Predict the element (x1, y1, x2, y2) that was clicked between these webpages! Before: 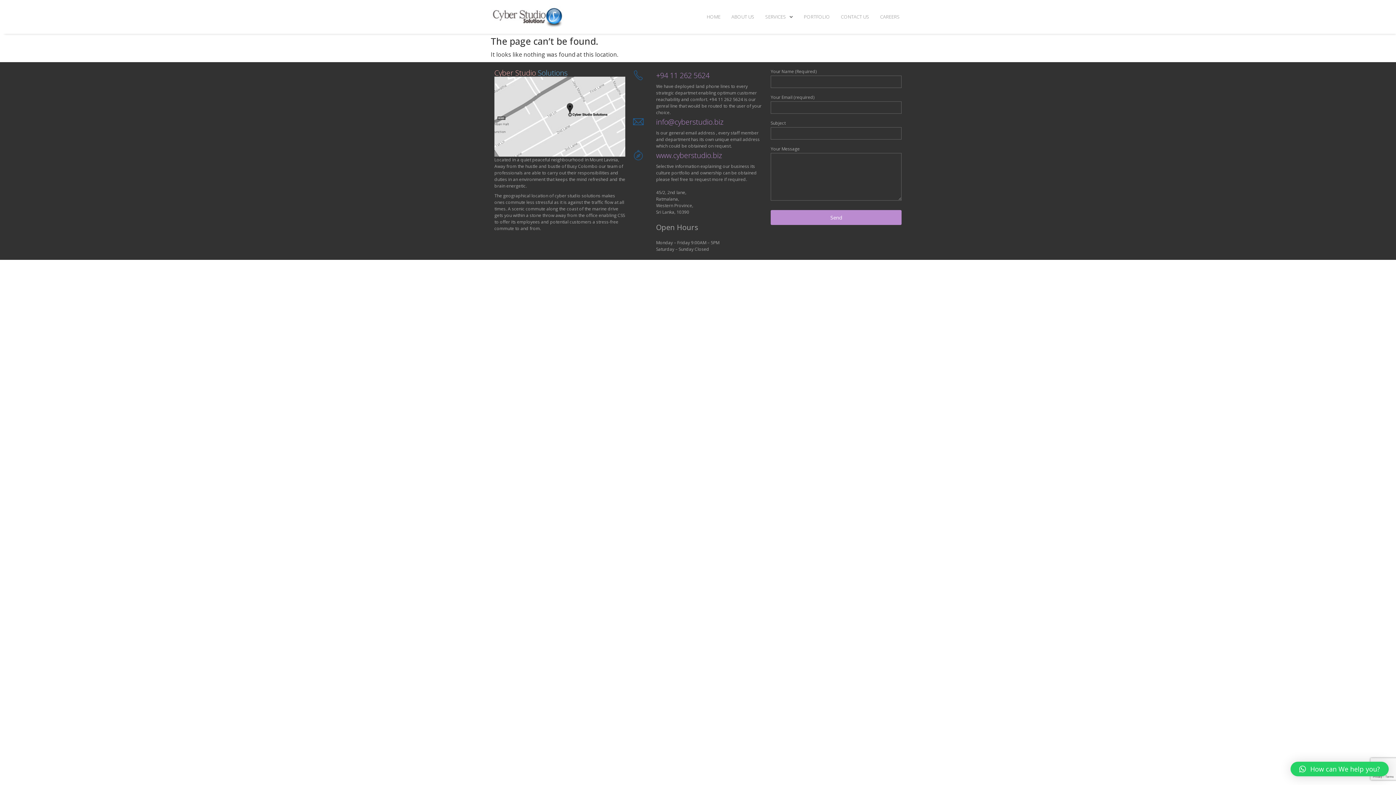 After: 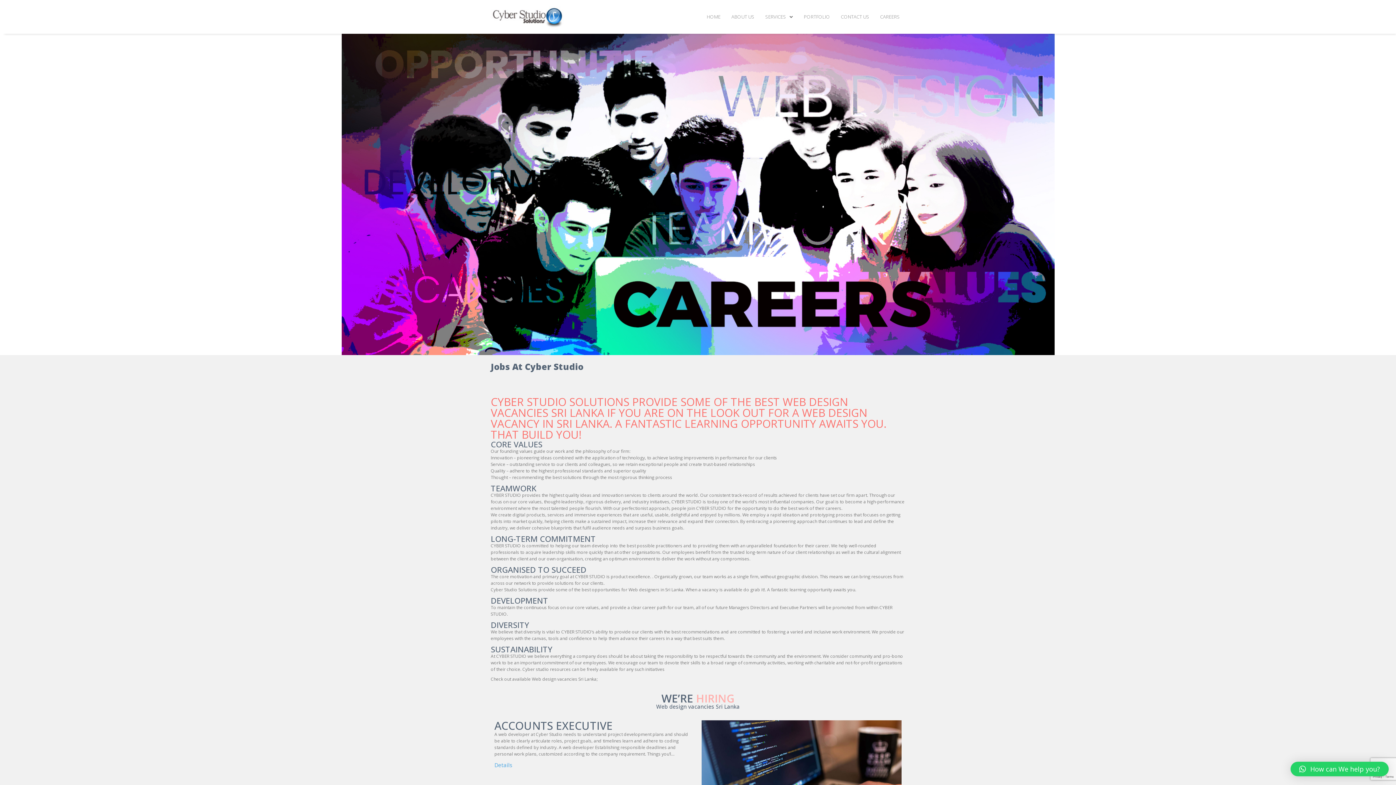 Action: bbox: (874, 9, 905, 24) label: CAREERS